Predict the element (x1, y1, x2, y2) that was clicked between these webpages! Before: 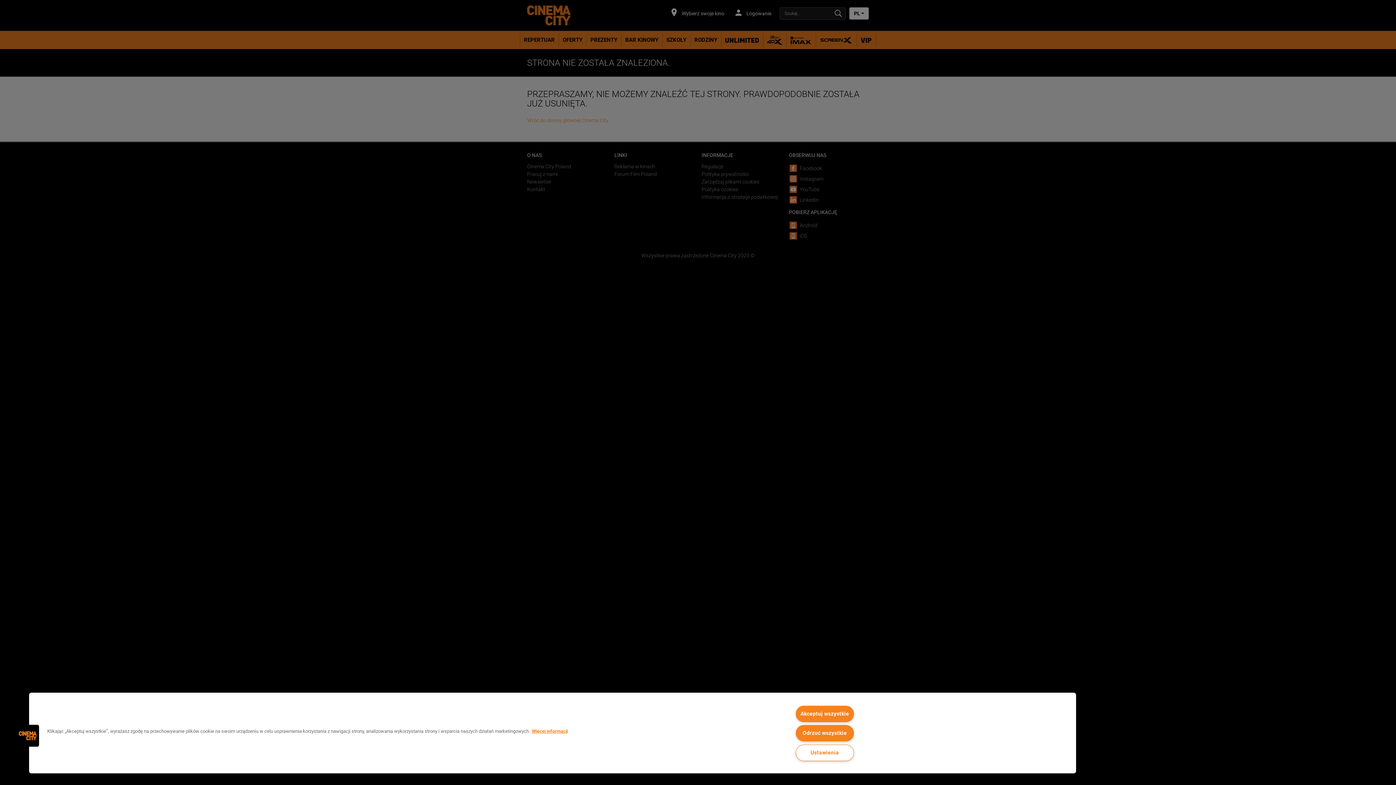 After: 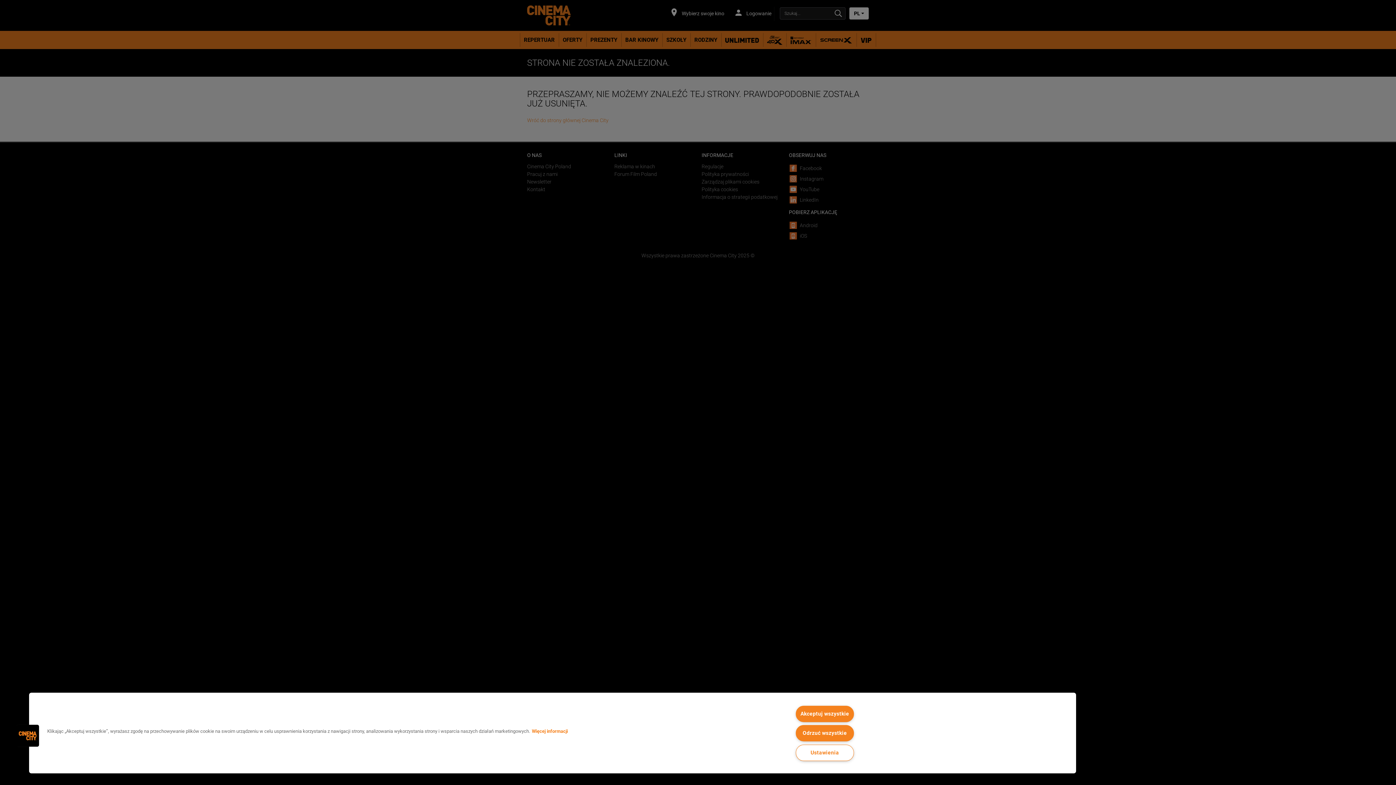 Action: bbox: (532, 728, 568, 734) label: Więcej informacji o Twojej prywatności, otwiera się w nowym oknie